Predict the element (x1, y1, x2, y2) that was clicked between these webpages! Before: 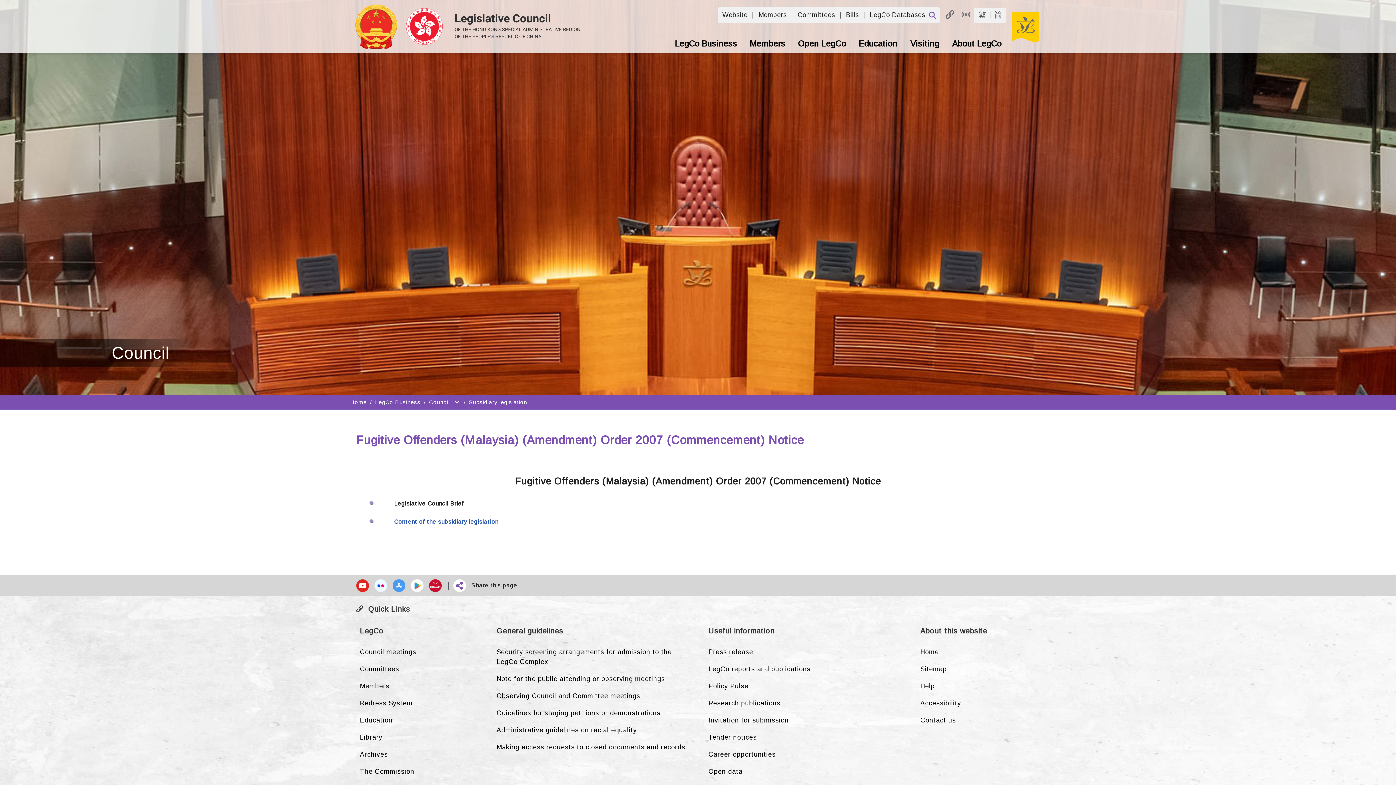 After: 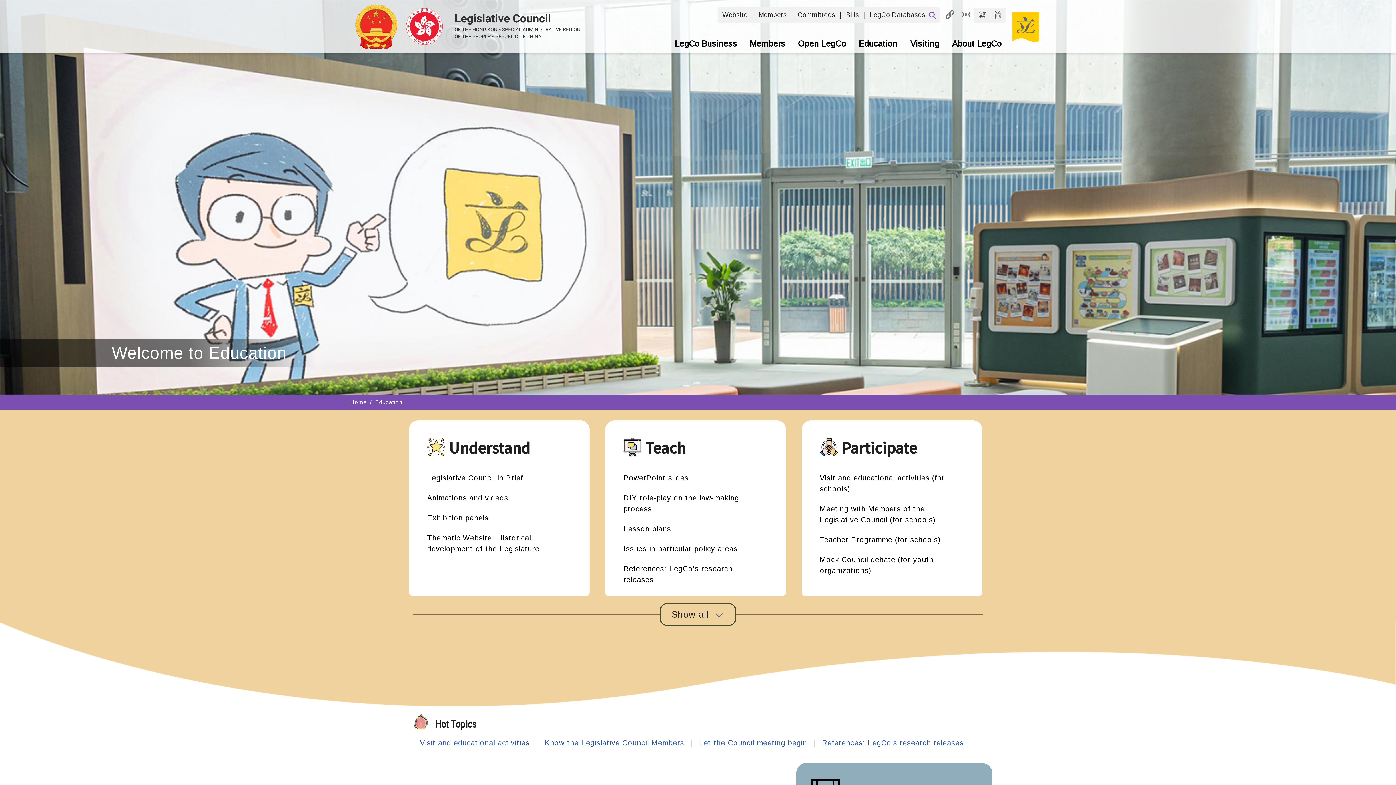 Action: label: Education bbox: (356, 712, 478, 729)